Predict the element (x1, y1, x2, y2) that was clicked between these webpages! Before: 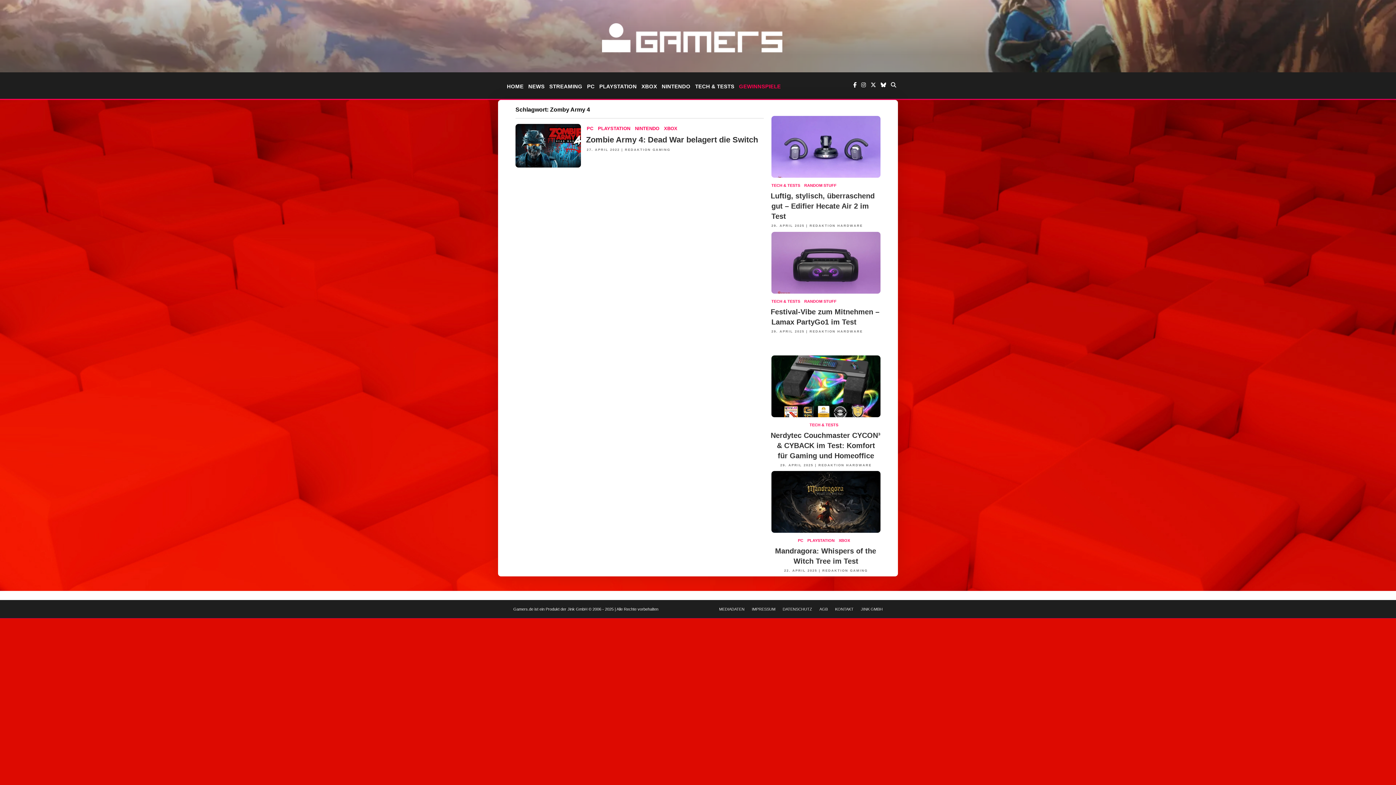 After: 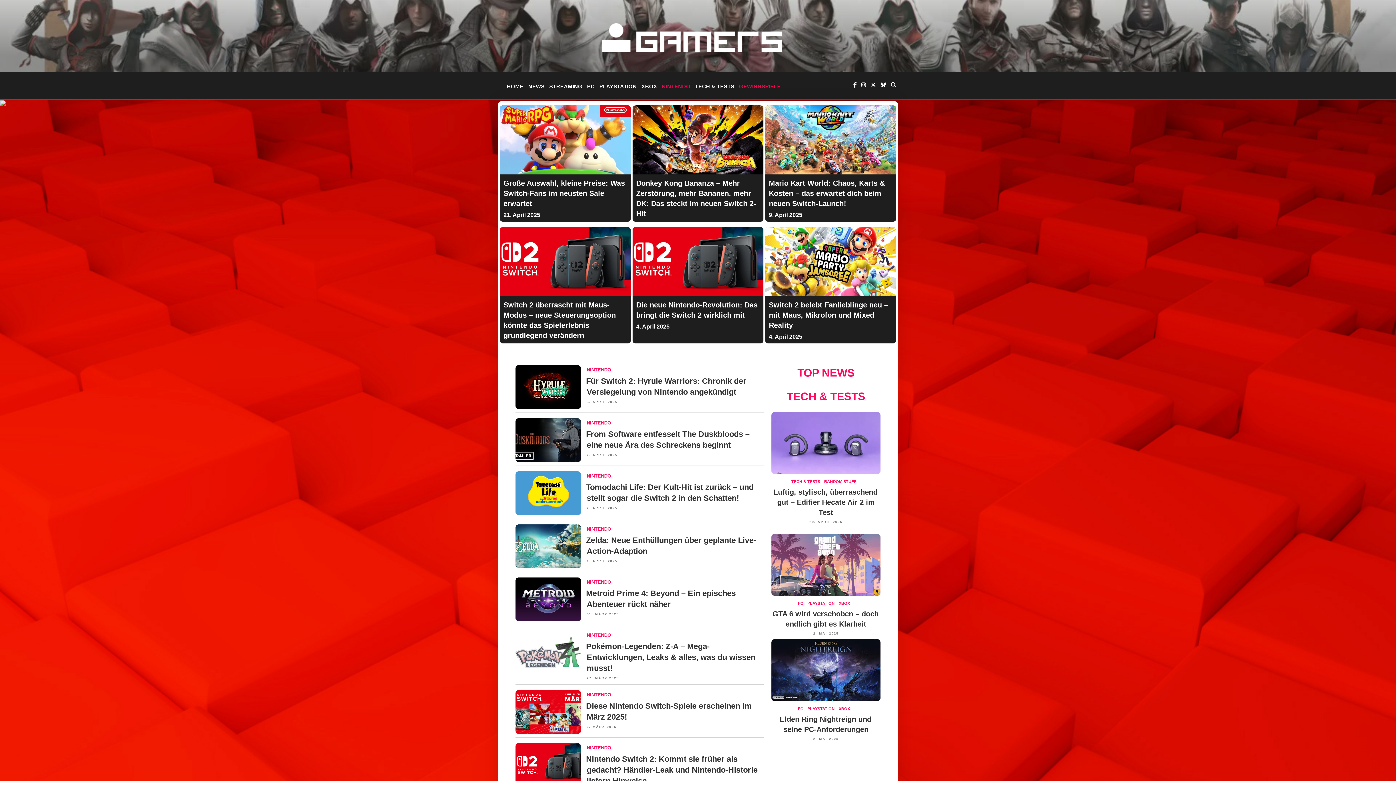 Action: bbox: (635, 125, 659, 132) label: NINTENDO